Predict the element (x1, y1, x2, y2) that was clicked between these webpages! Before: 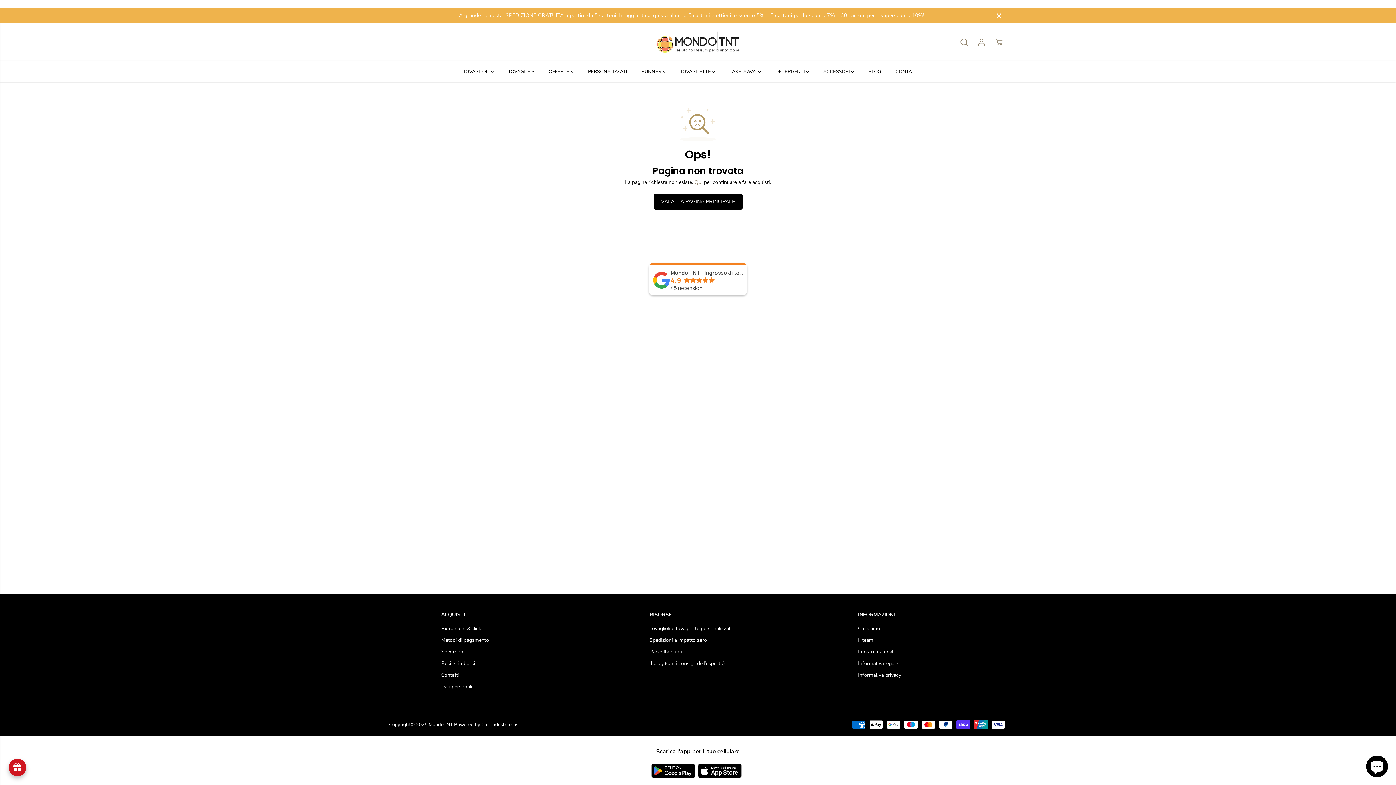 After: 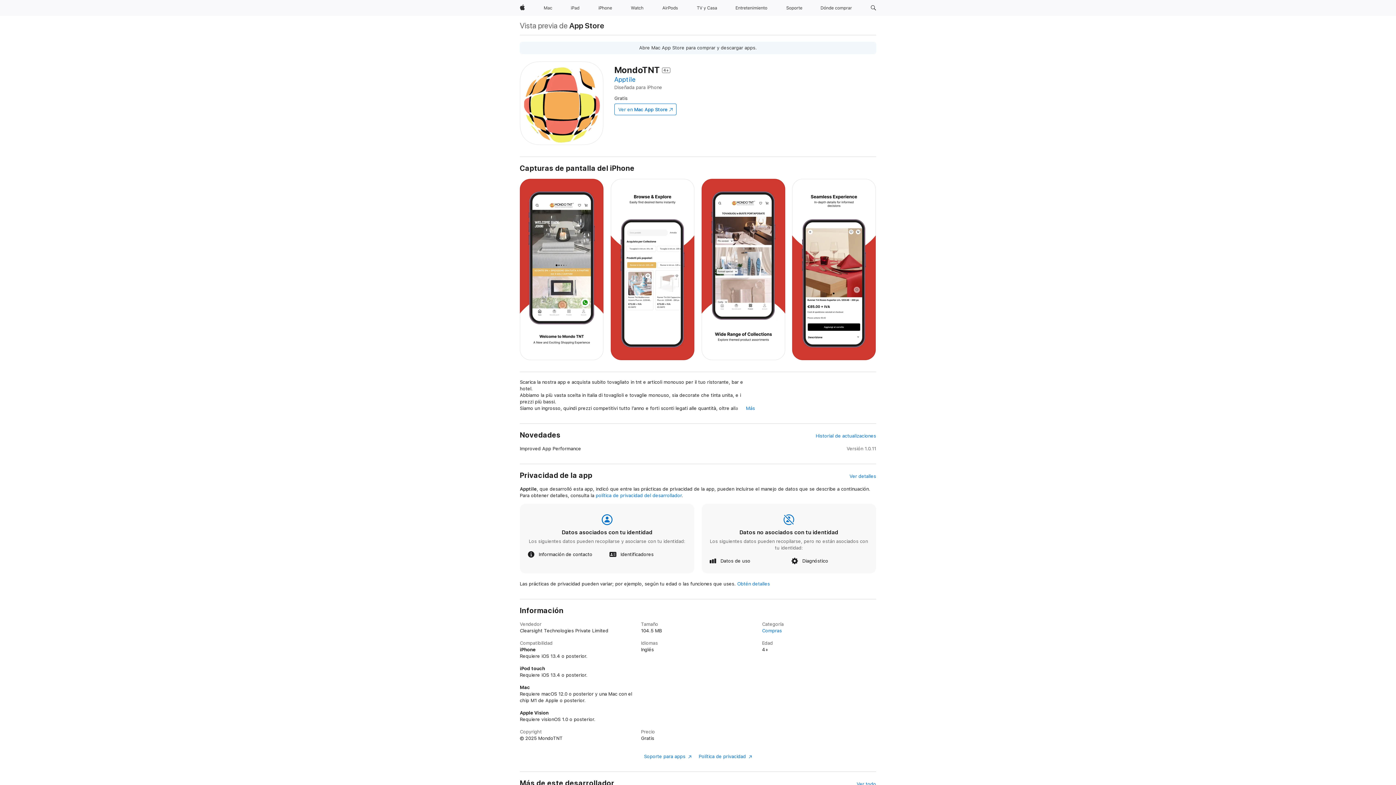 Action: bbox: (698, 773, 741, 780)